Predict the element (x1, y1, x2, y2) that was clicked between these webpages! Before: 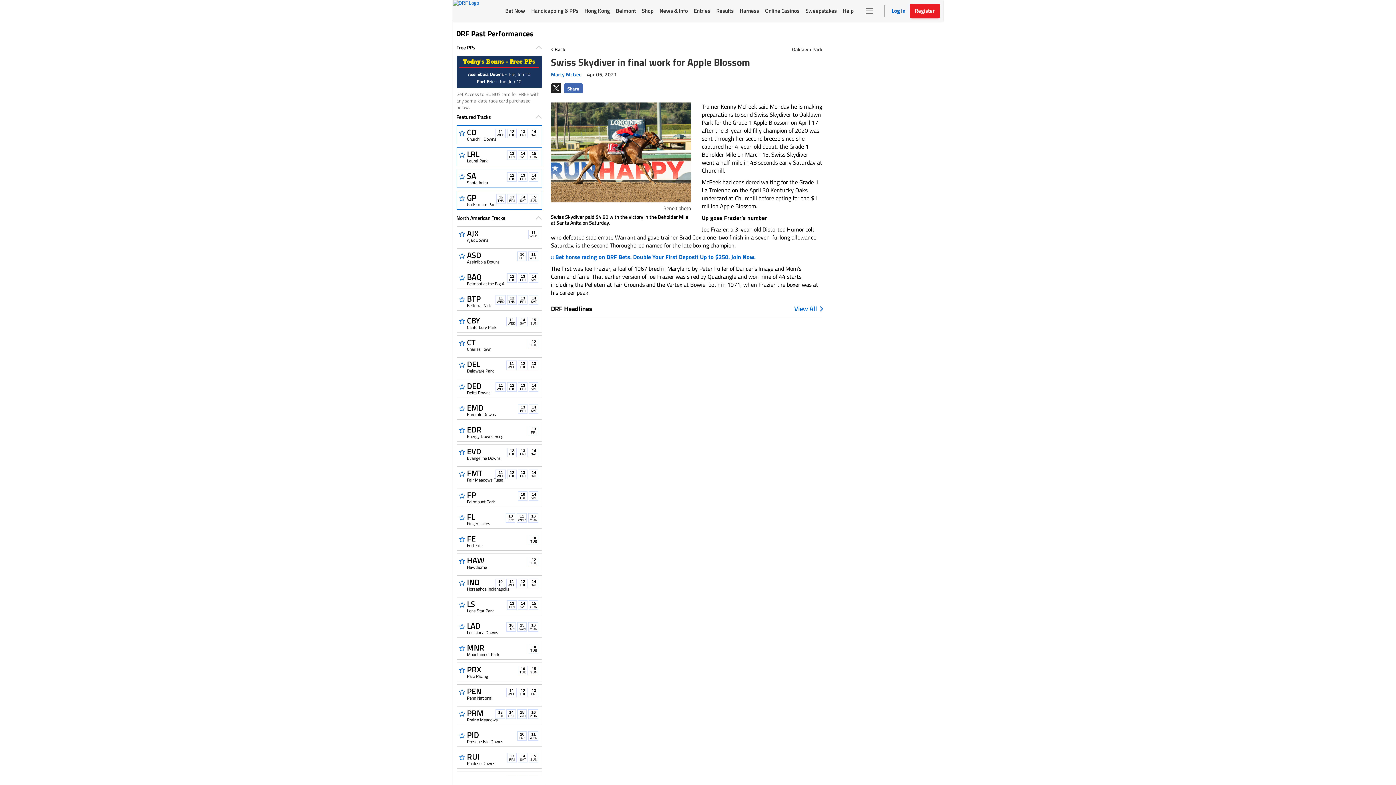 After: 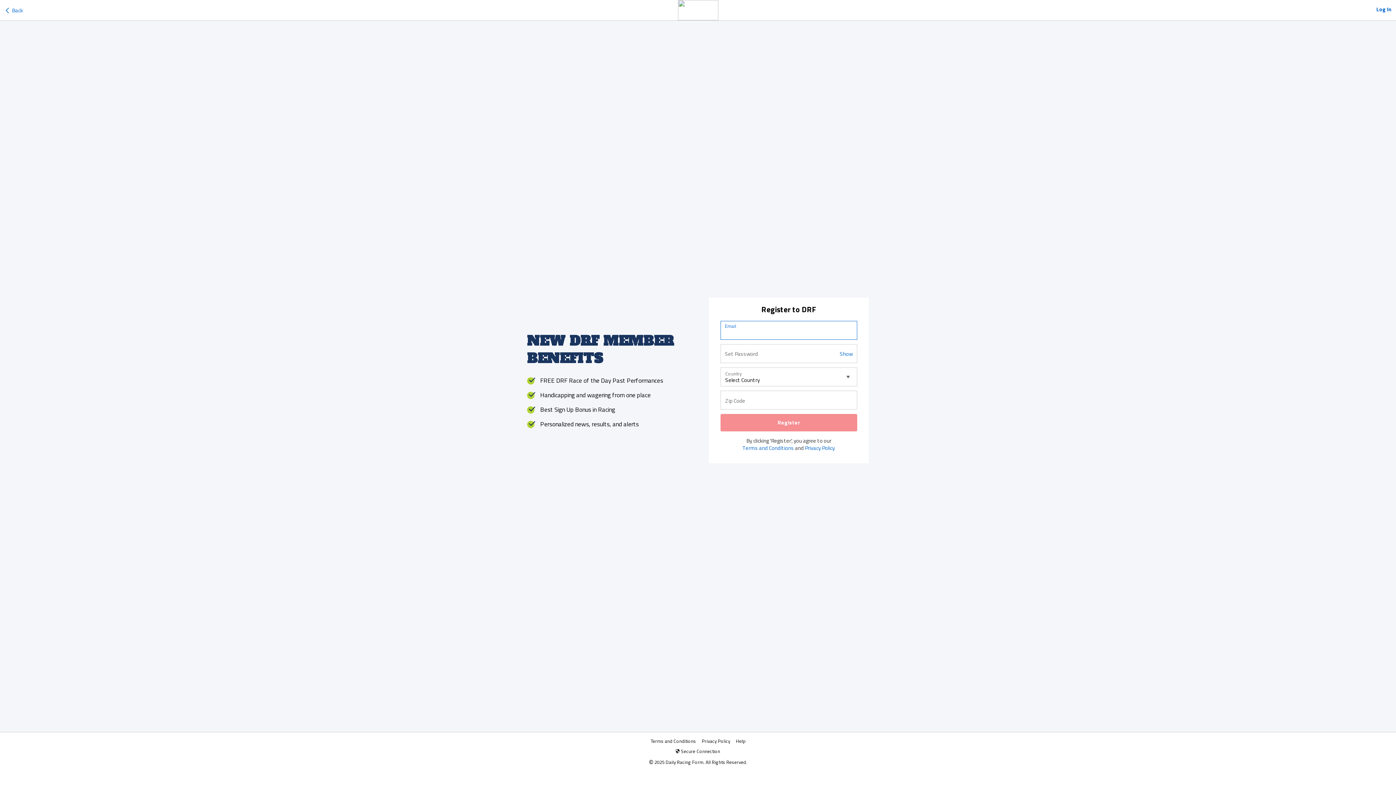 Action: label: Register bbox: (910, 3, 939, 18)